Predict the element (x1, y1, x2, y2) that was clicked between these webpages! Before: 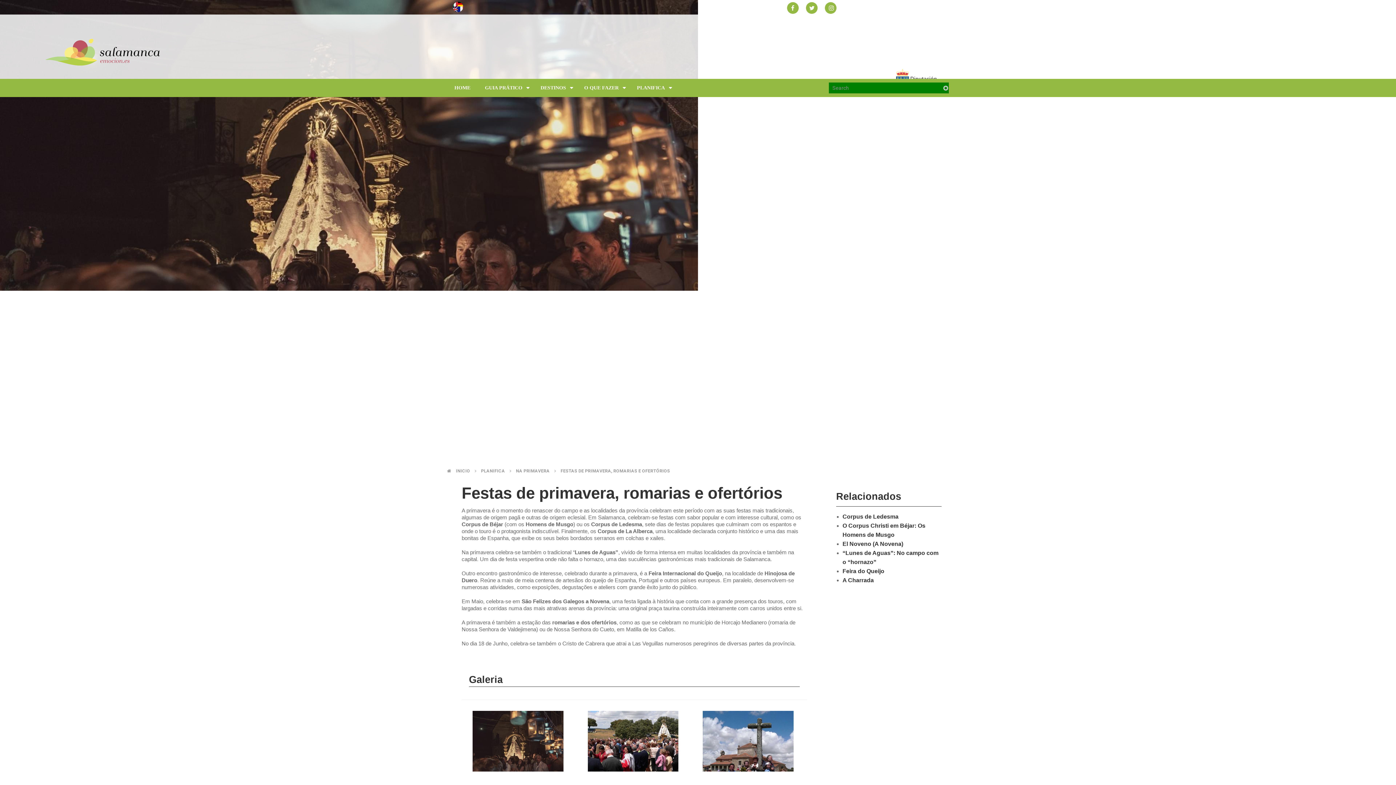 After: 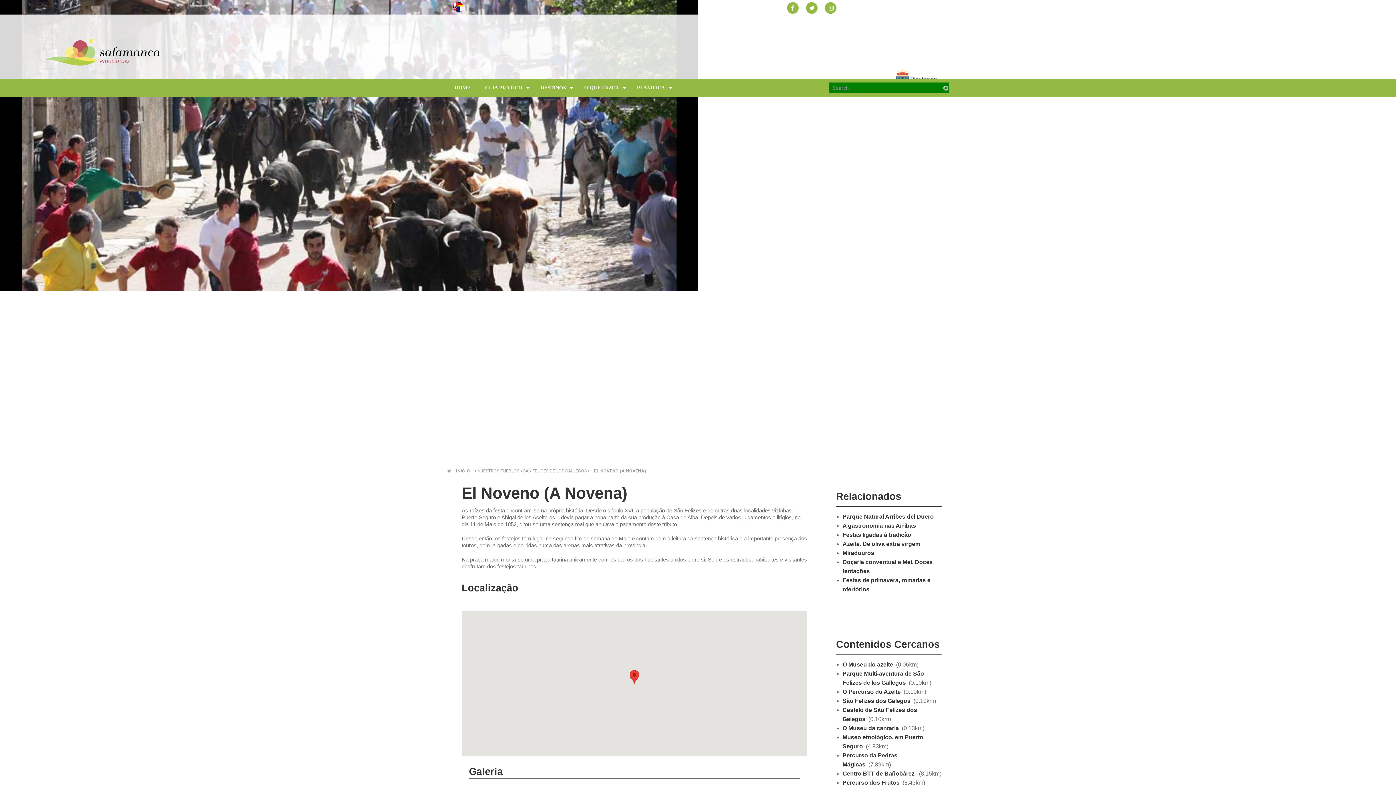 Action: label: El Noveno (A Novena) bbox: (842, 541, 903, 547)